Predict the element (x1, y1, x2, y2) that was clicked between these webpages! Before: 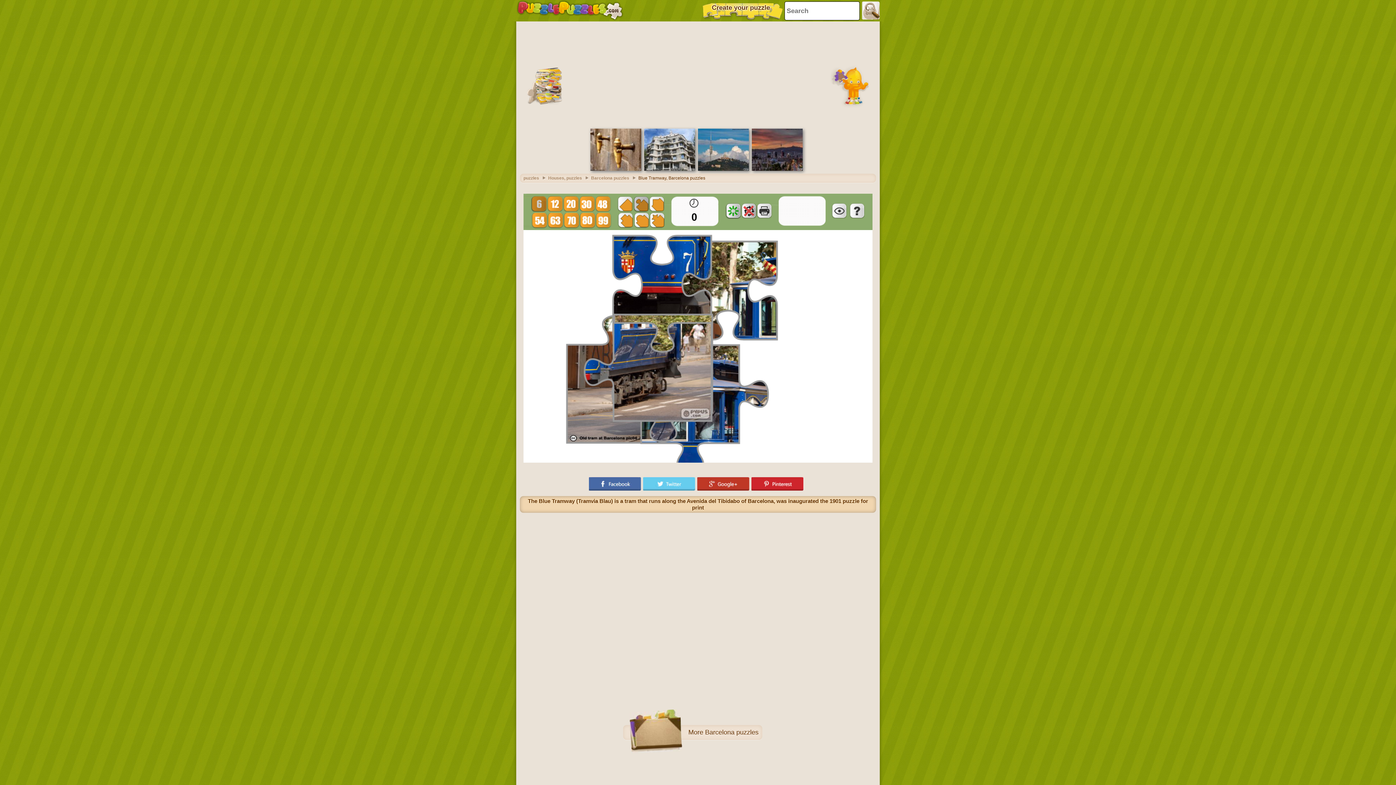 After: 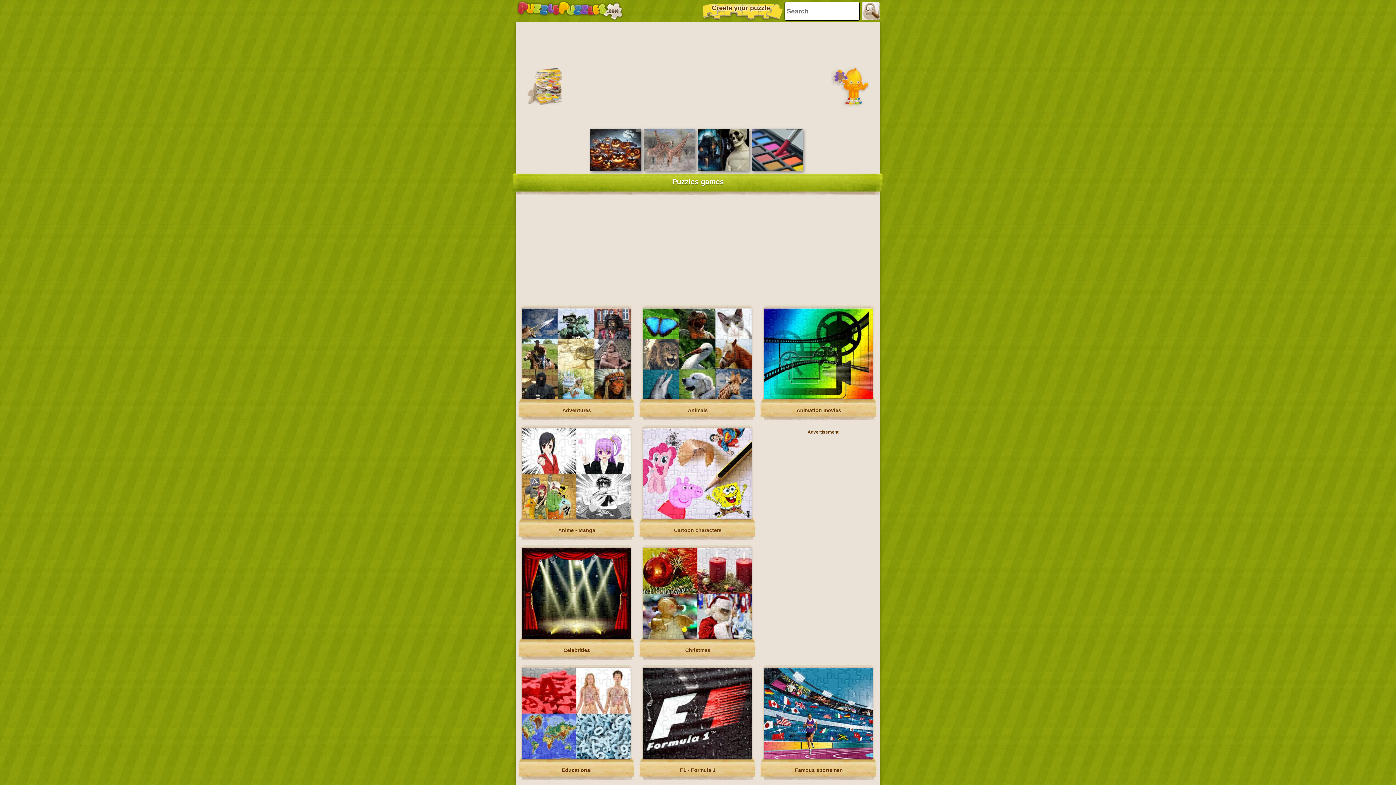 Action: bbox: (516, 0, 624, 21)